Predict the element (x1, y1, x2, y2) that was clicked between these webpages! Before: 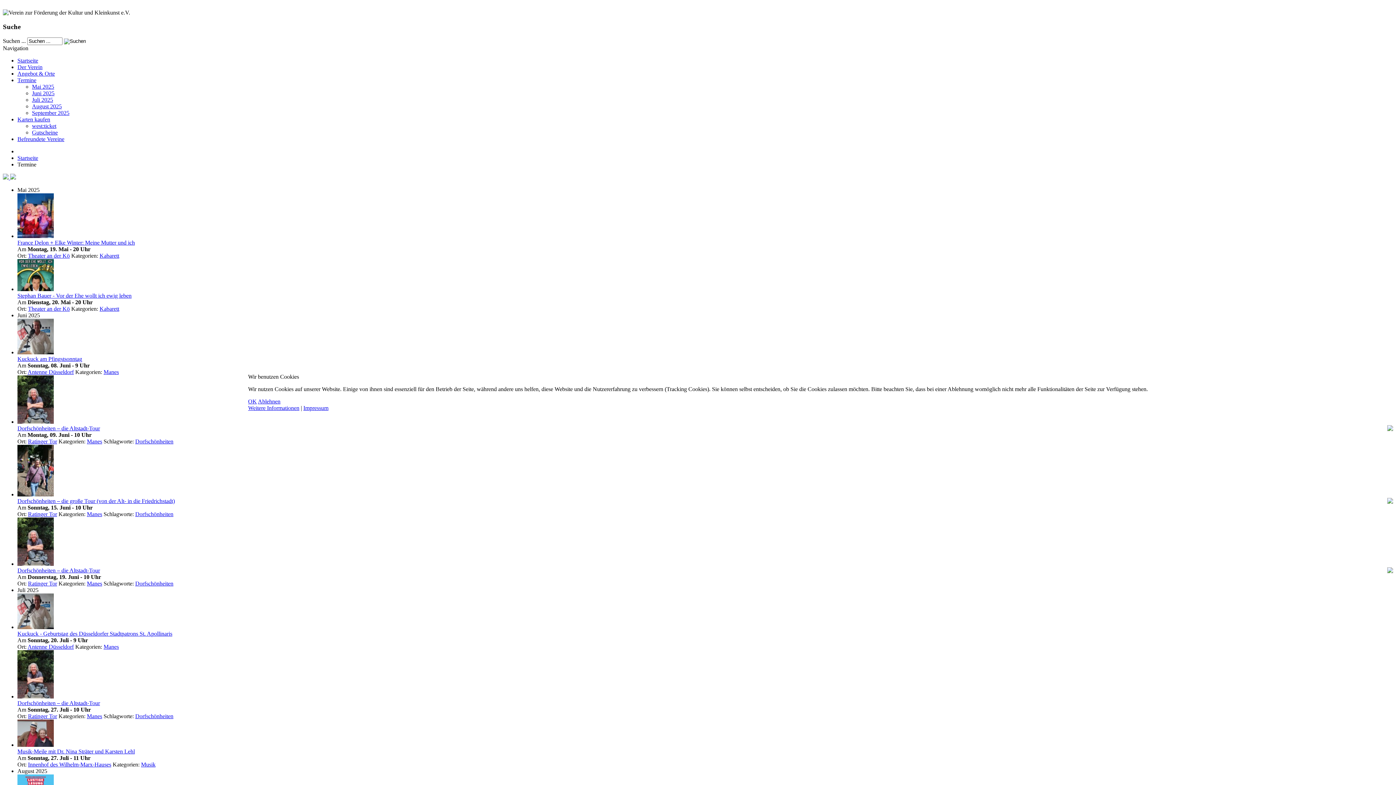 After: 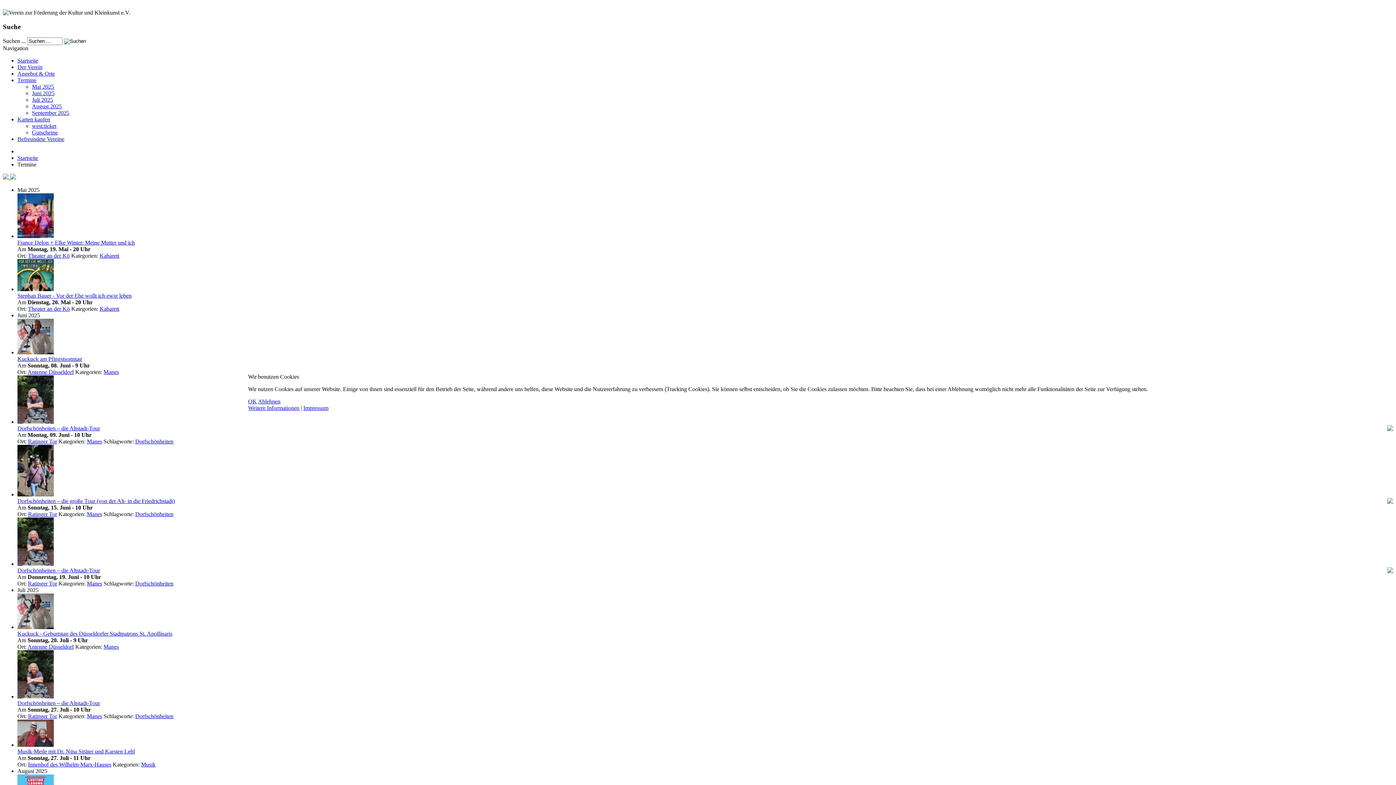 Action: label: Ablehnen bbox: (258, 398, 280, 404)